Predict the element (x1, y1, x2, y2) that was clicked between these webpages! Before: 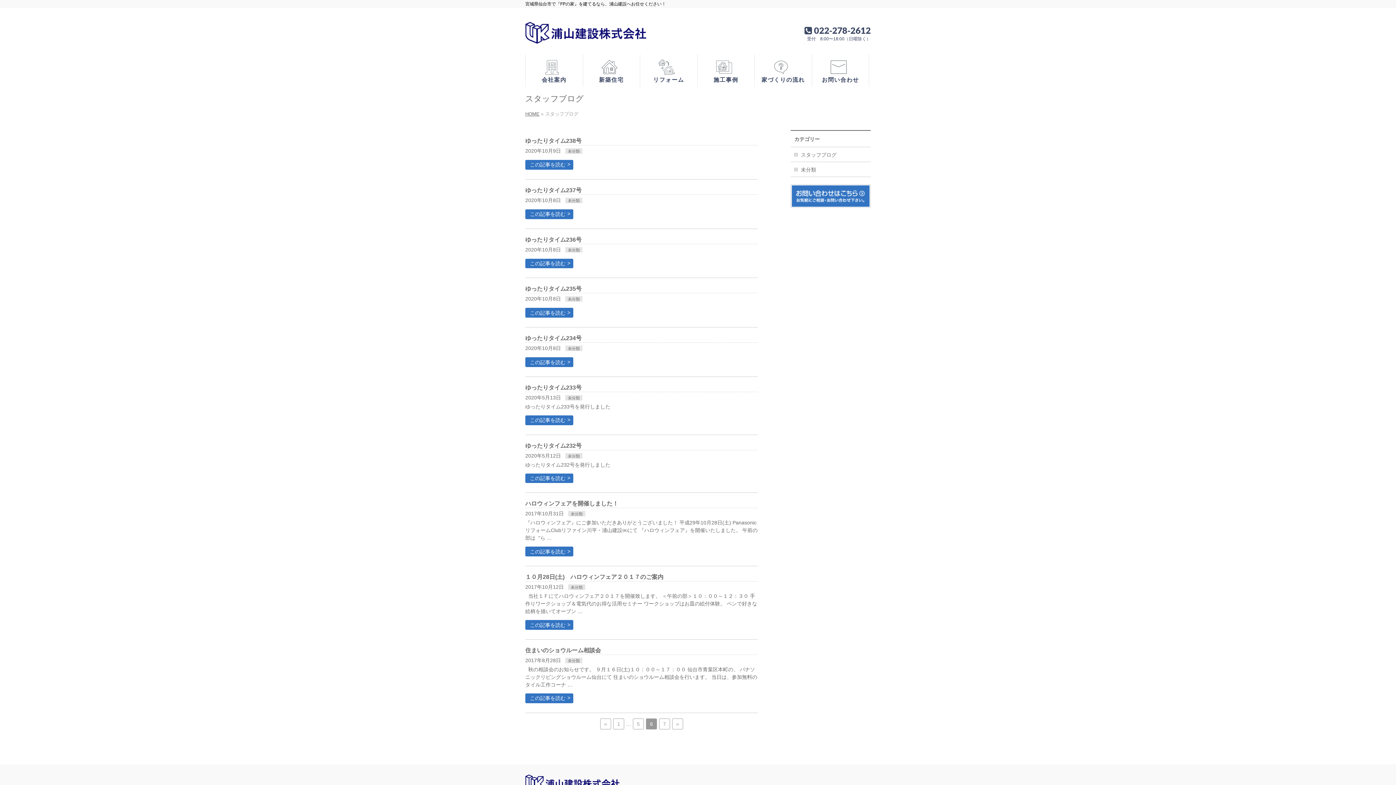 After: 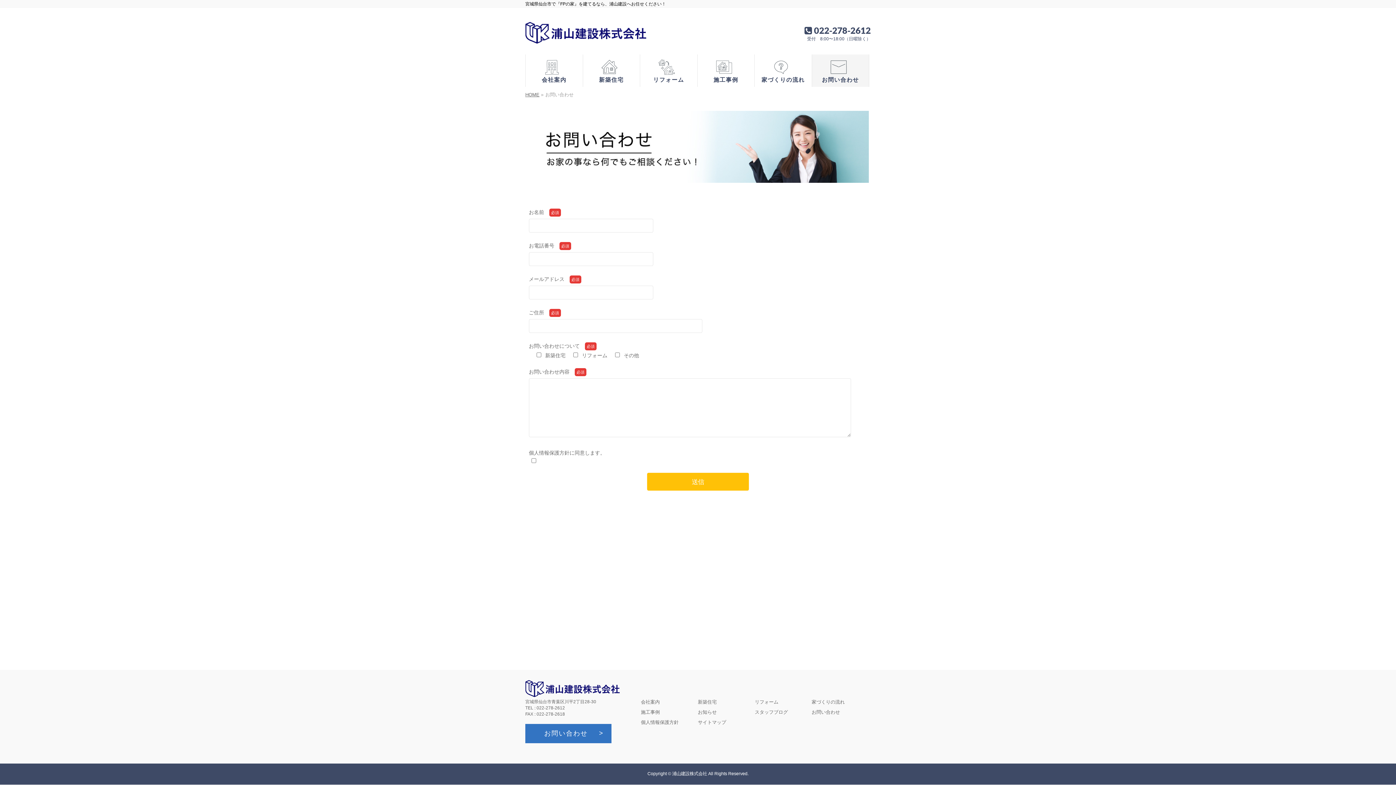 Action: bbox: (790, 184, 870, 207)